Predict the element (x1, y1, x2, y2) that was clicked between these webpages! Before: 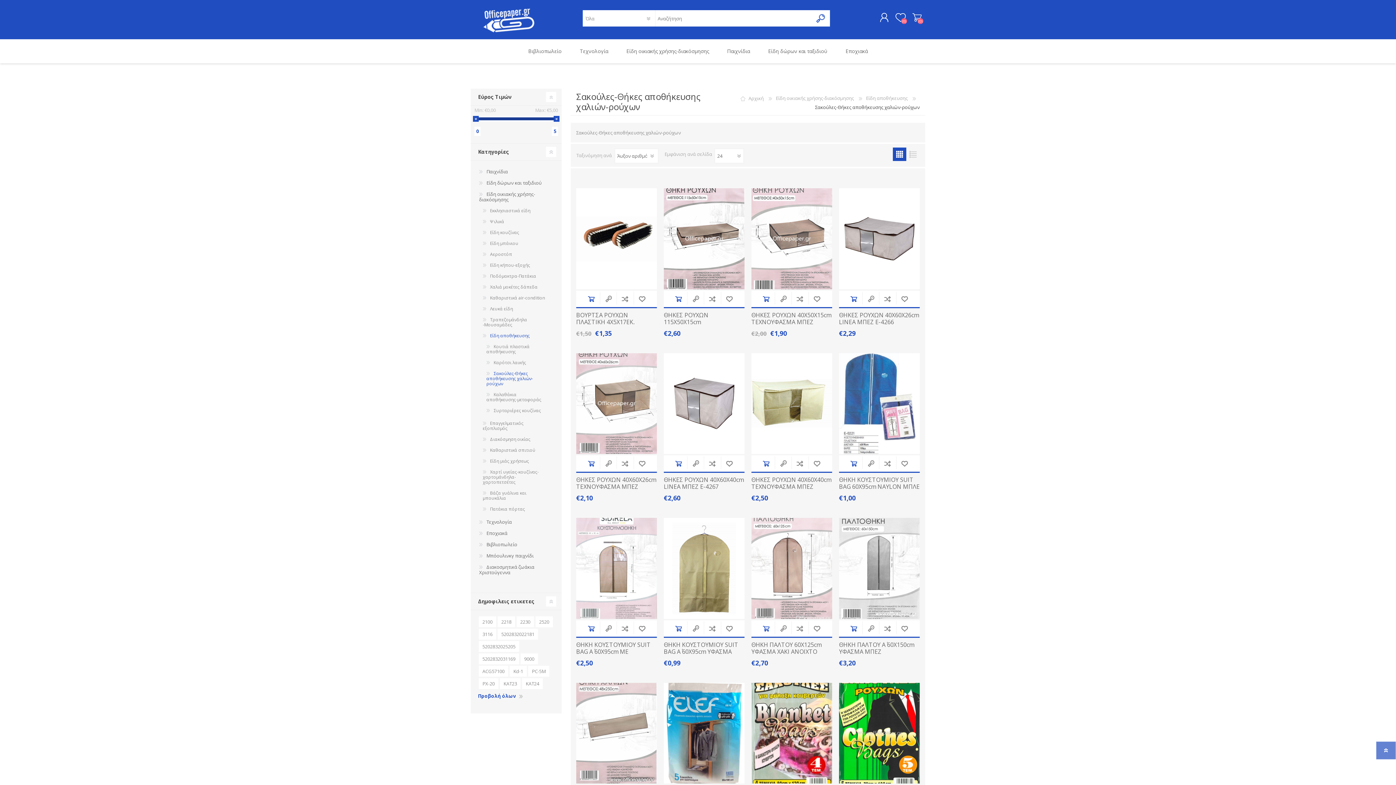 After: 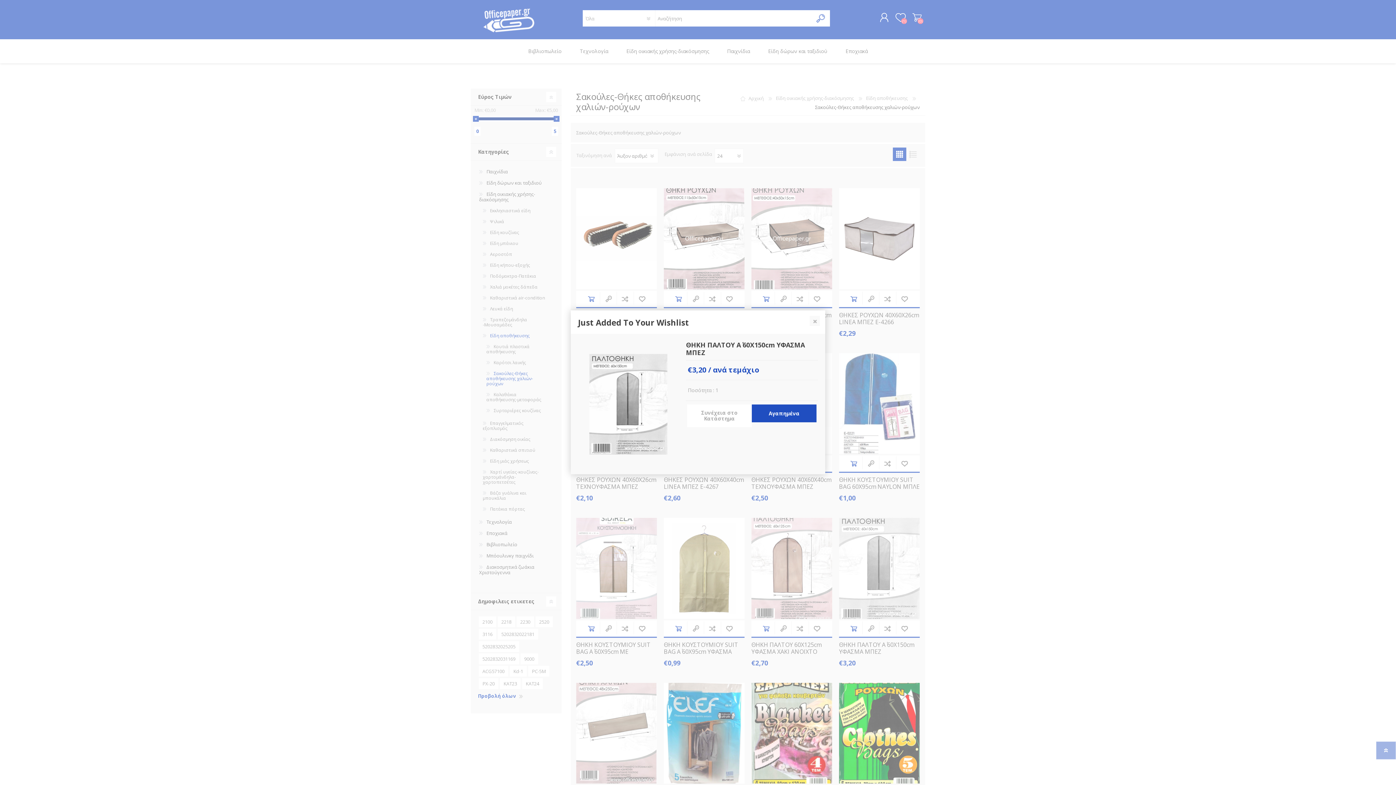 Action: bbox: (896, 620, 913, 636) label: Προσθήκη στα αγαπημένα